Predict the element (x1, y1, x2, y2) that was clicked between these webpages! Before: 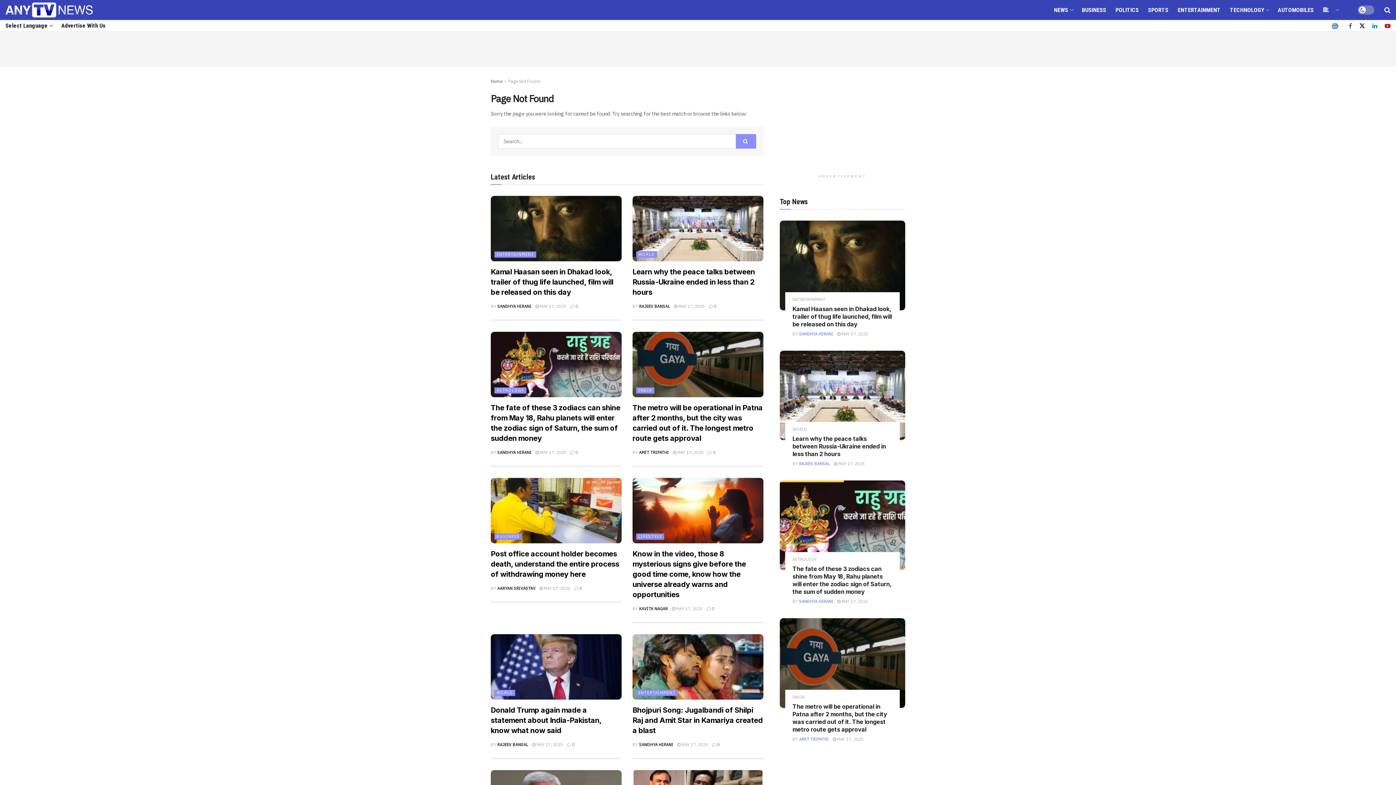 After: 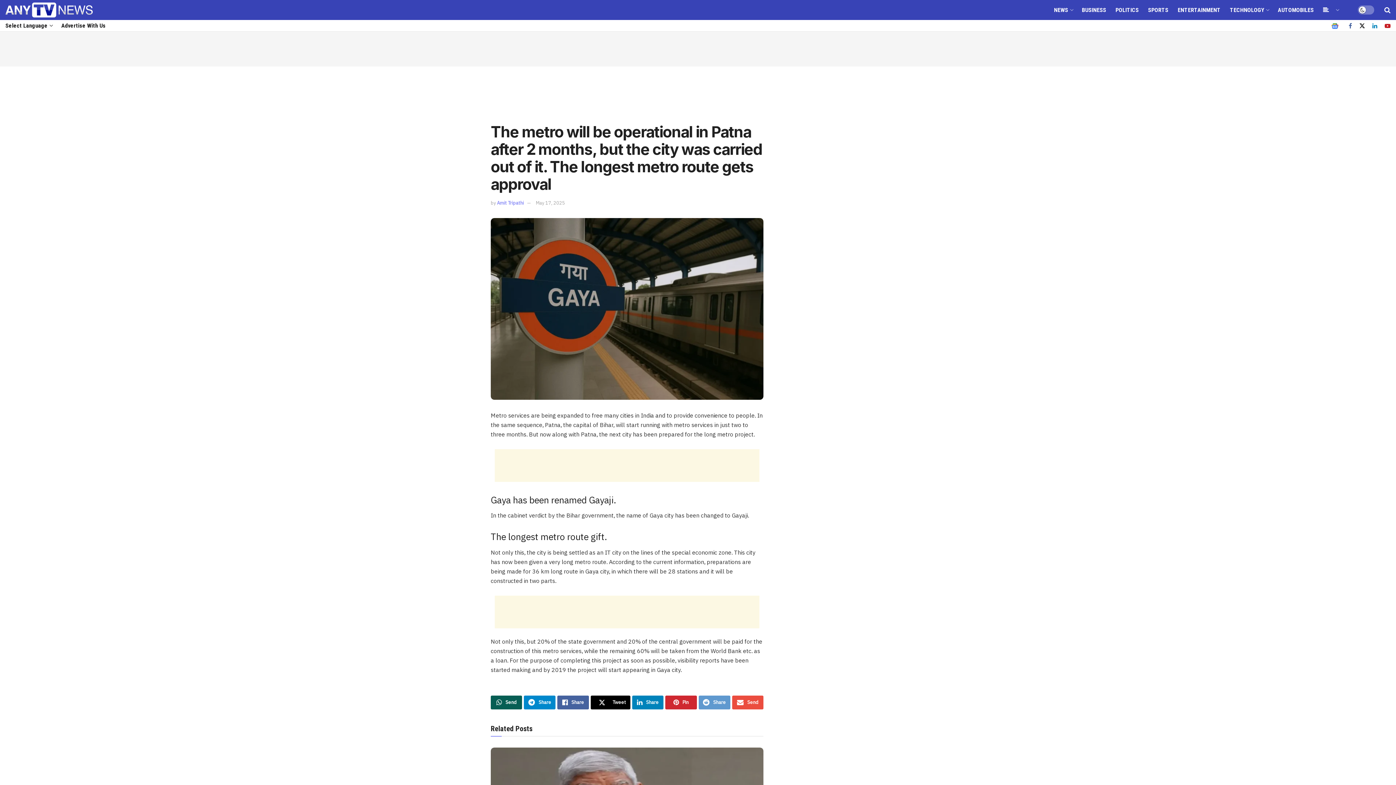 Action: label:  MAY 17, 2025 bbox: (833, 736, 864, 742)